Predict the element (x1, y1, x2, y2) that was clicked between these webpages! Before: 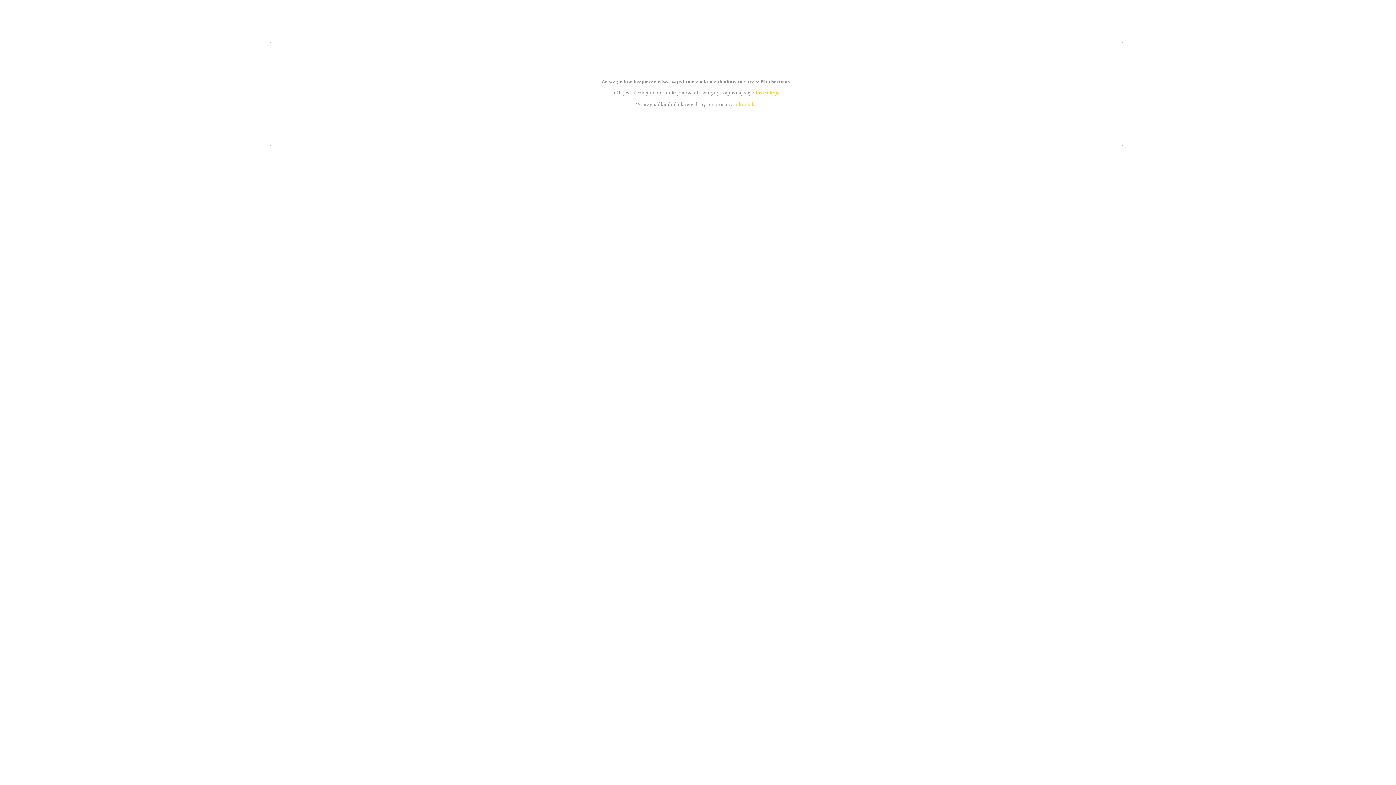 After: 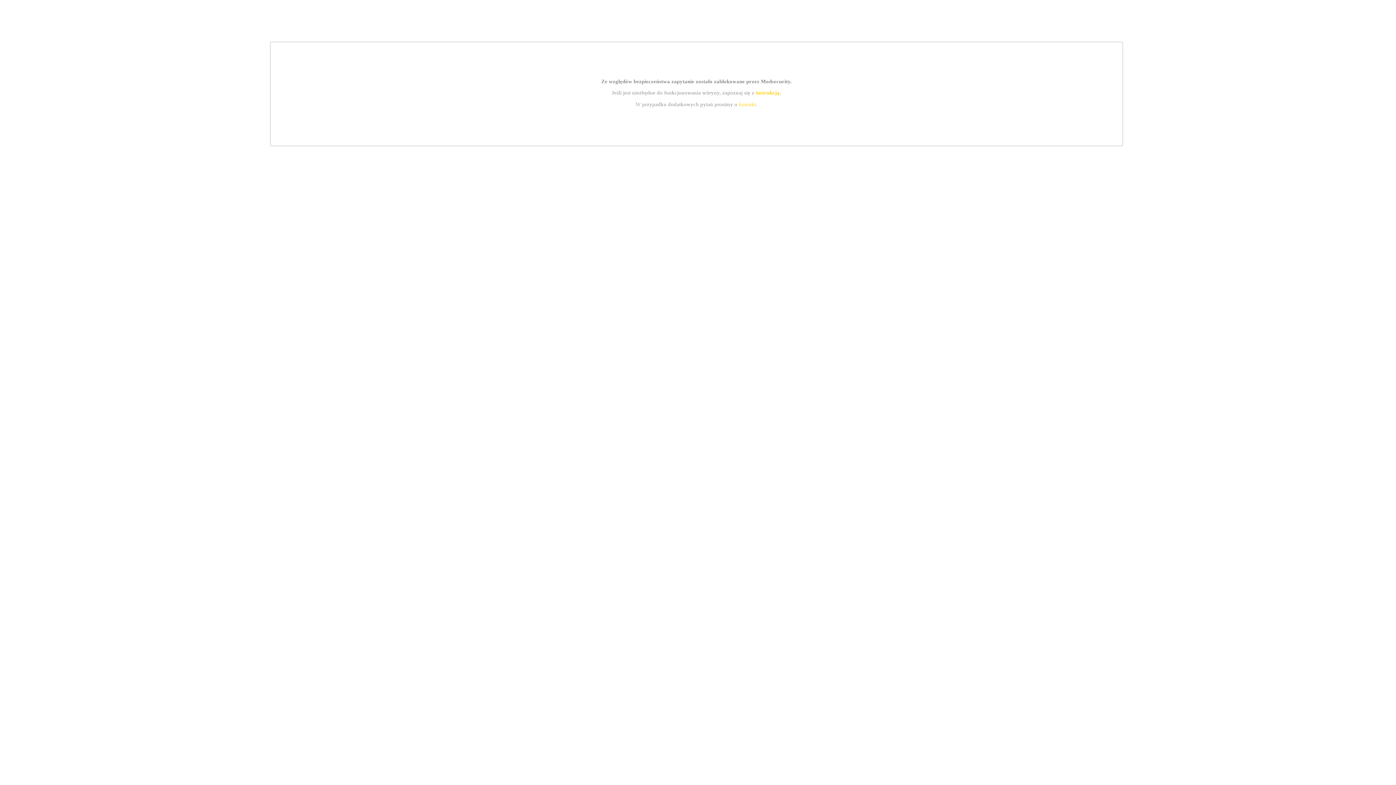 Action: bbox: (739, 101, 756, 107) label: kontakt